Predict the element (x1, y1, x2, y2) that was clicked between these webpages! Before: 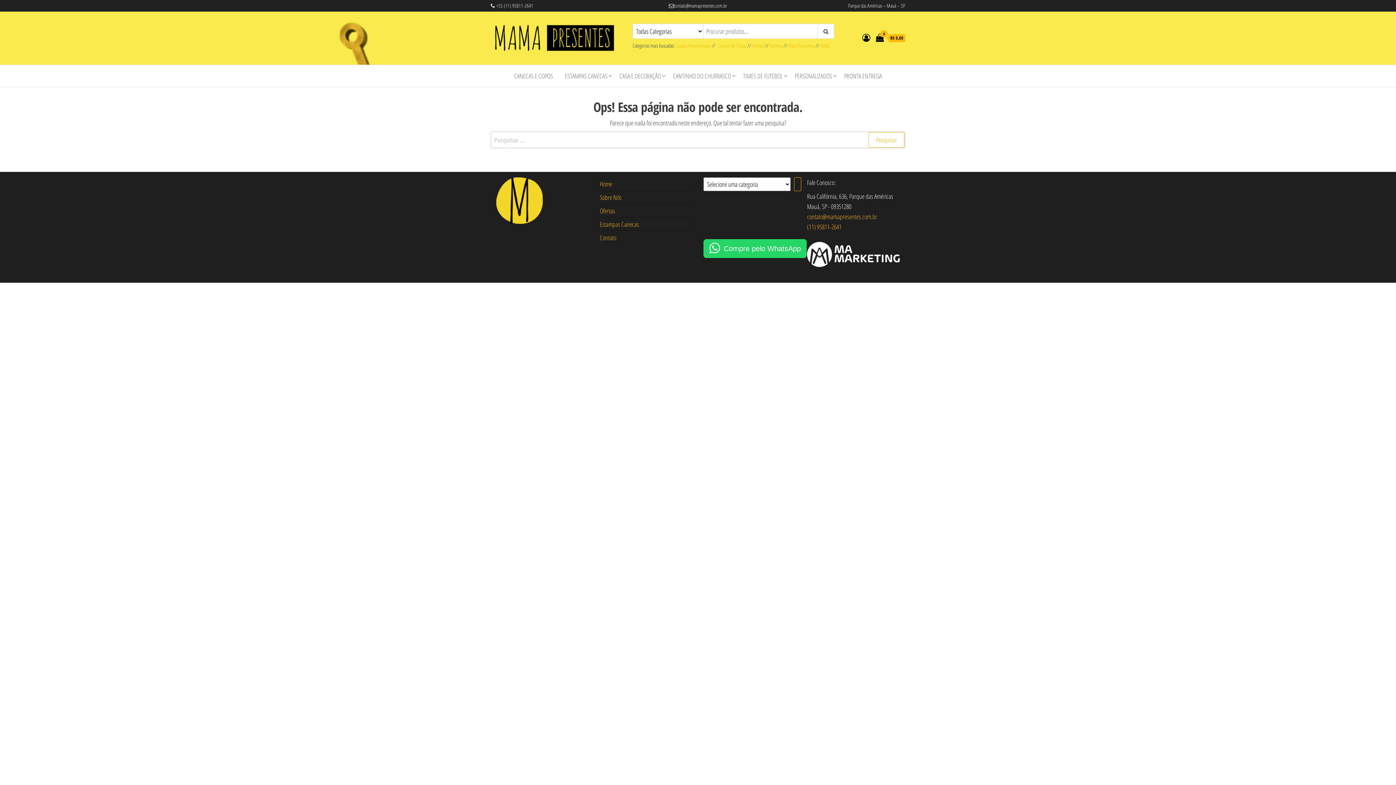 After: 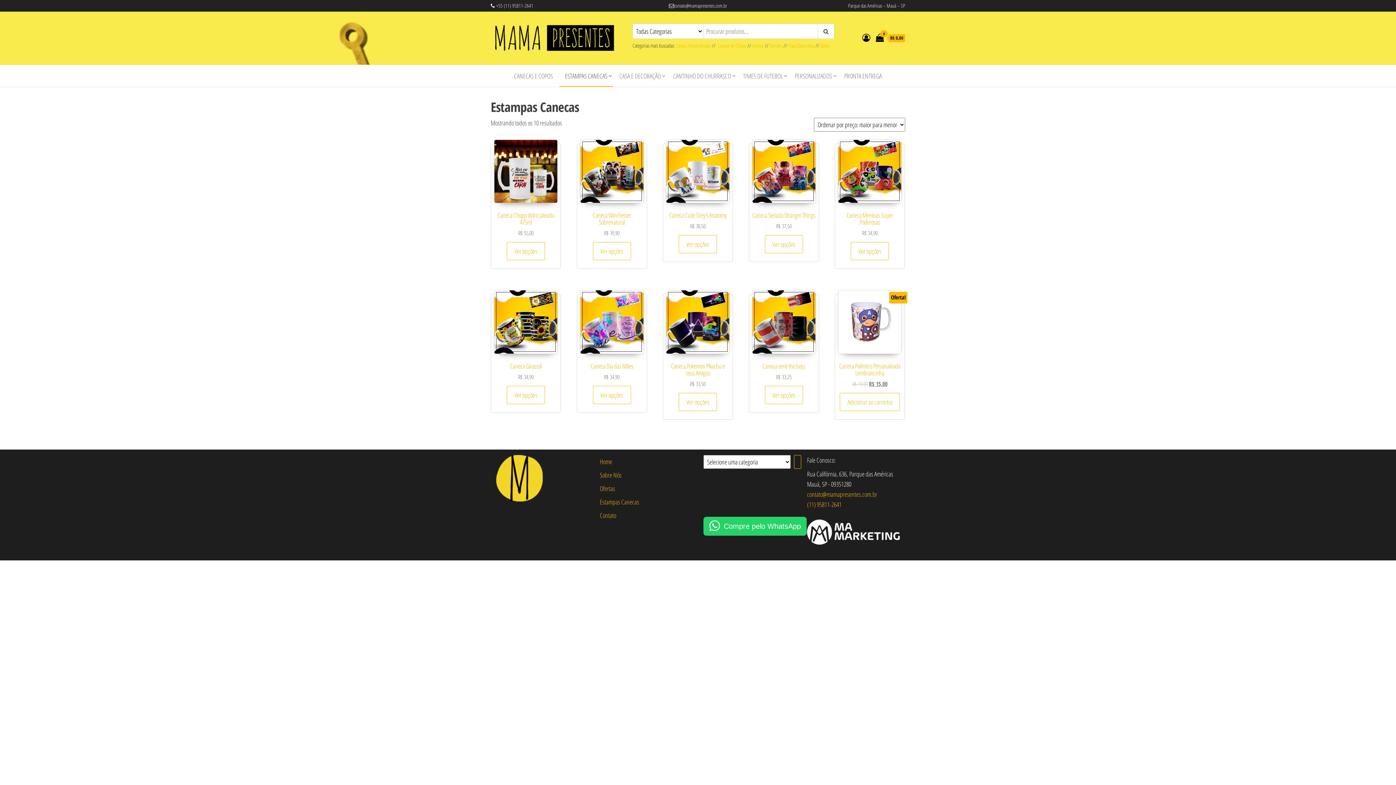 Action: bbox: (600, 219, 639, 228) label: Estampas Canecas